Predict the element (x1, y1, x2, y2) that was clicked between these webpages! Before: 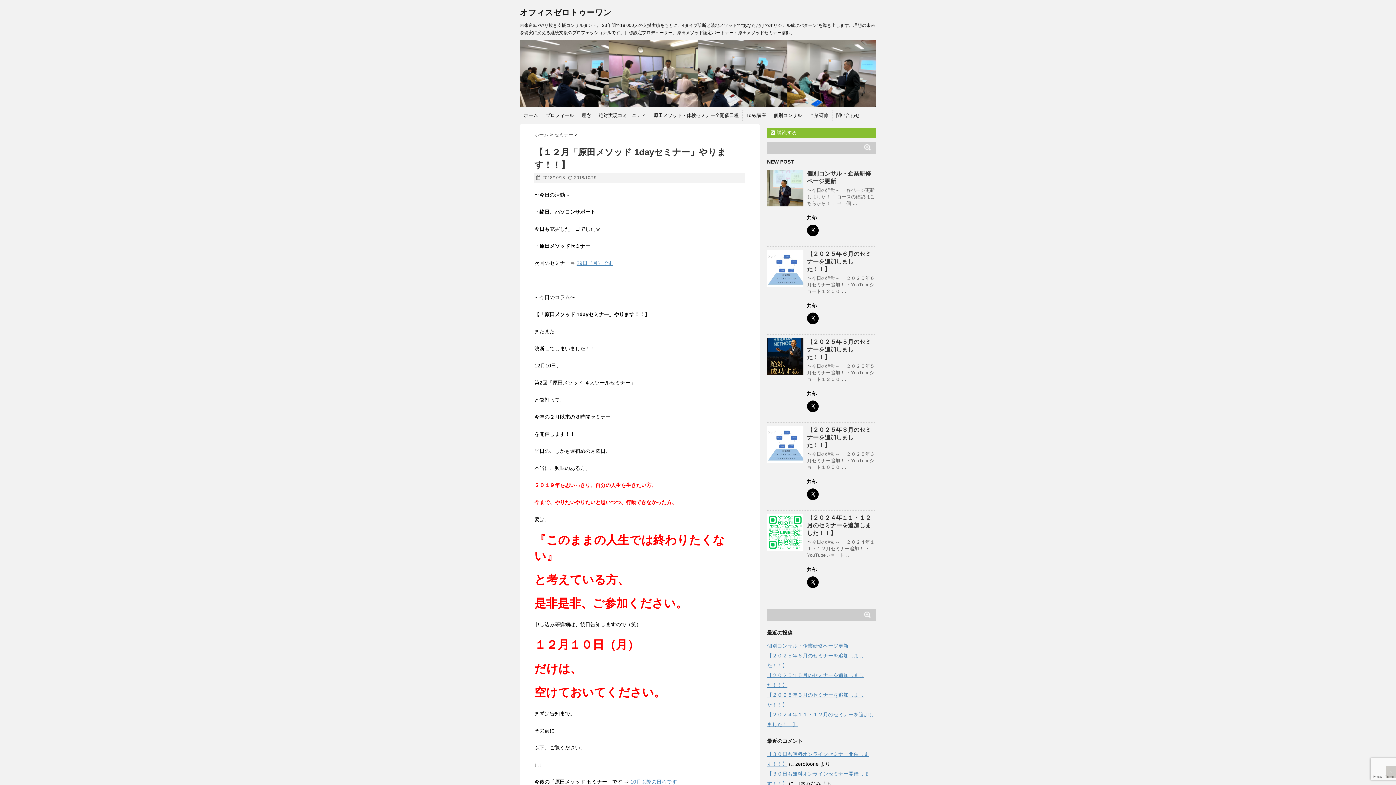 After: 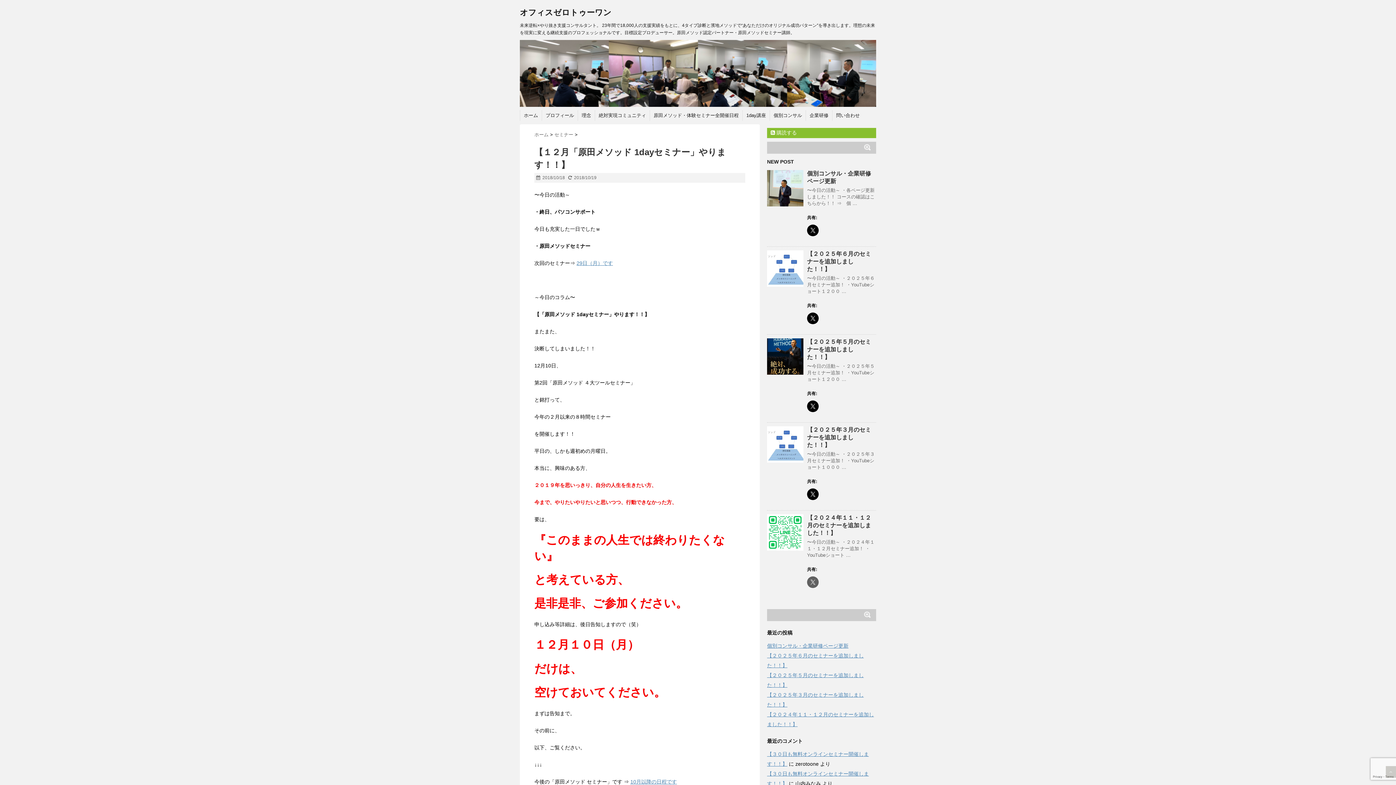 Action: bbox: (807, 576, 818, 588)